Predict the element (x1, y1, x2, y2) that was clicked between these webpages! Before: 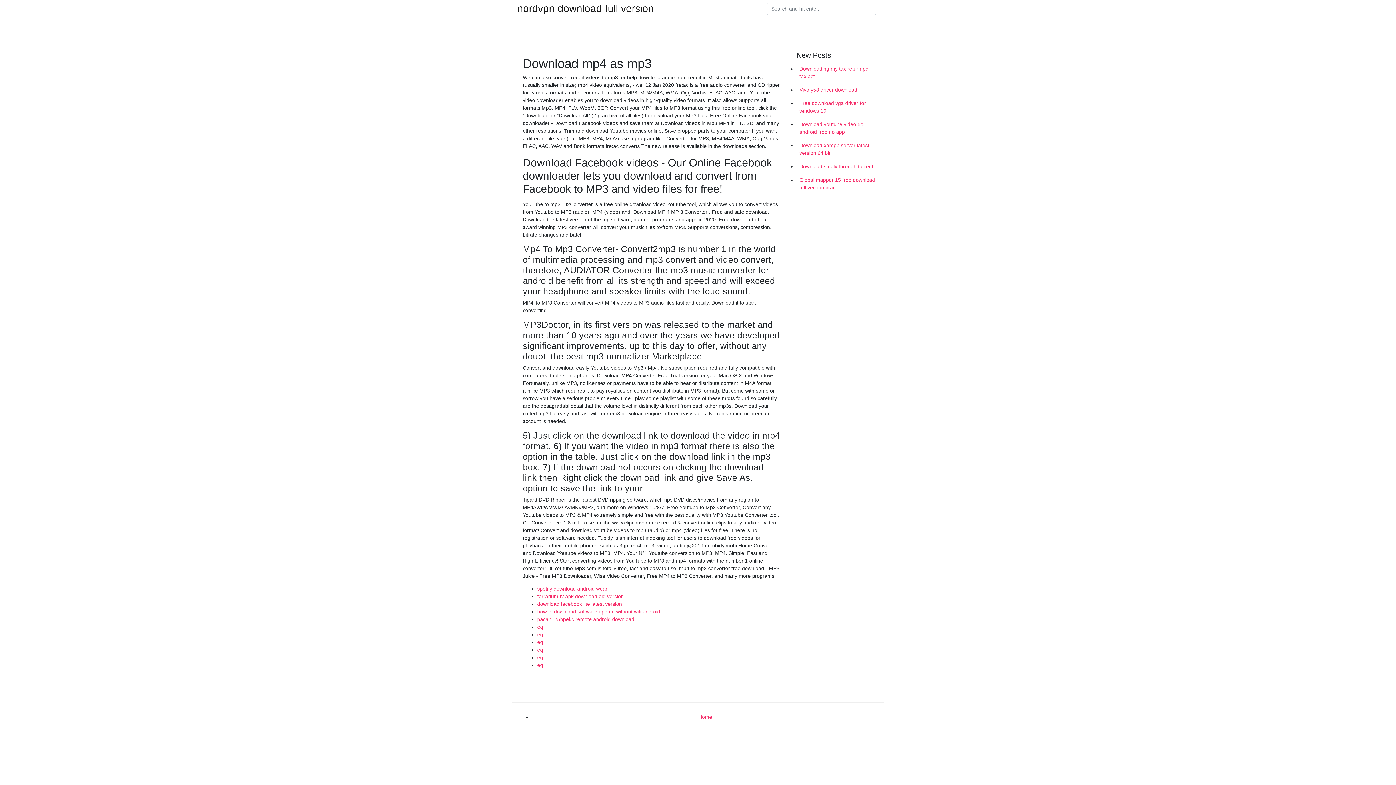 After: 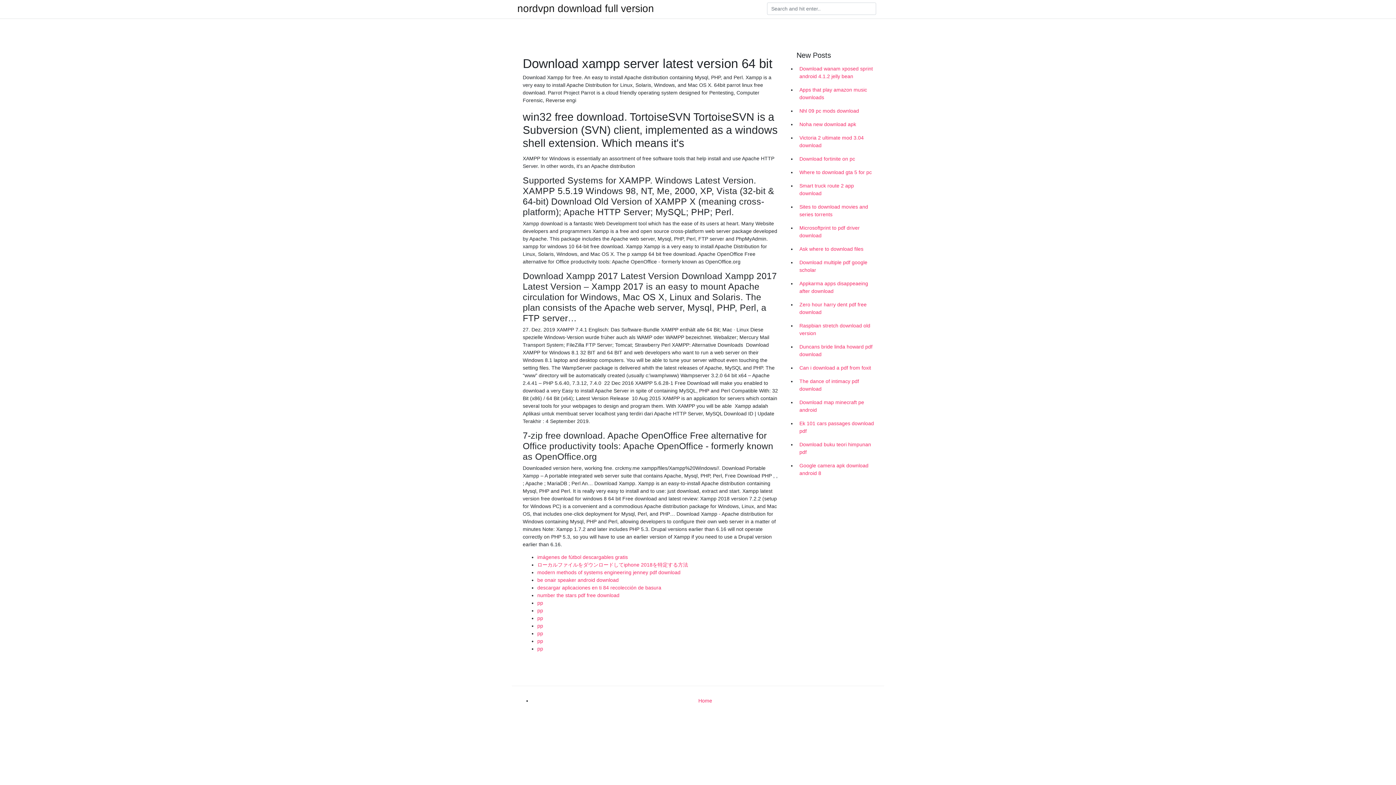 Action: label: Download xampp server latest version 64 bit bbox: (796, 138, 878, 160)